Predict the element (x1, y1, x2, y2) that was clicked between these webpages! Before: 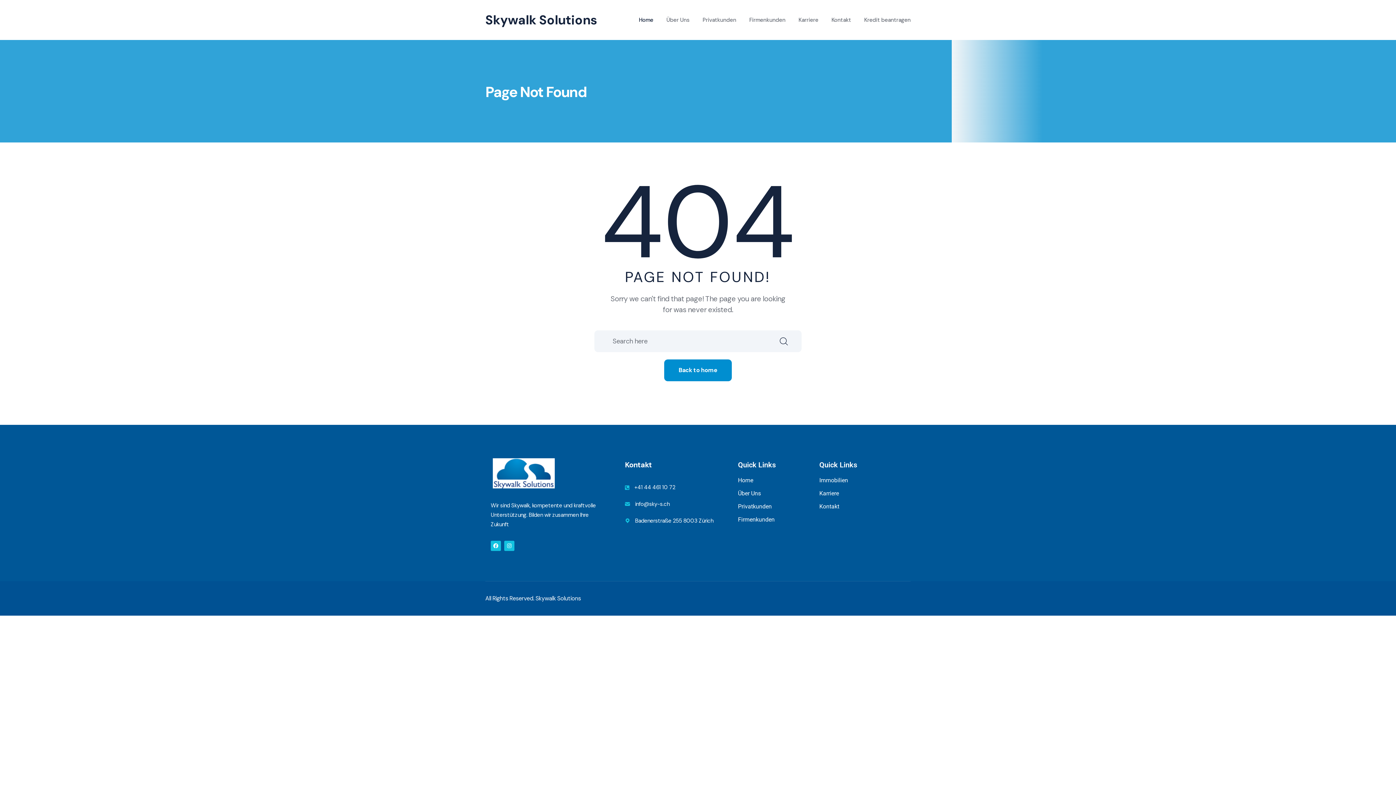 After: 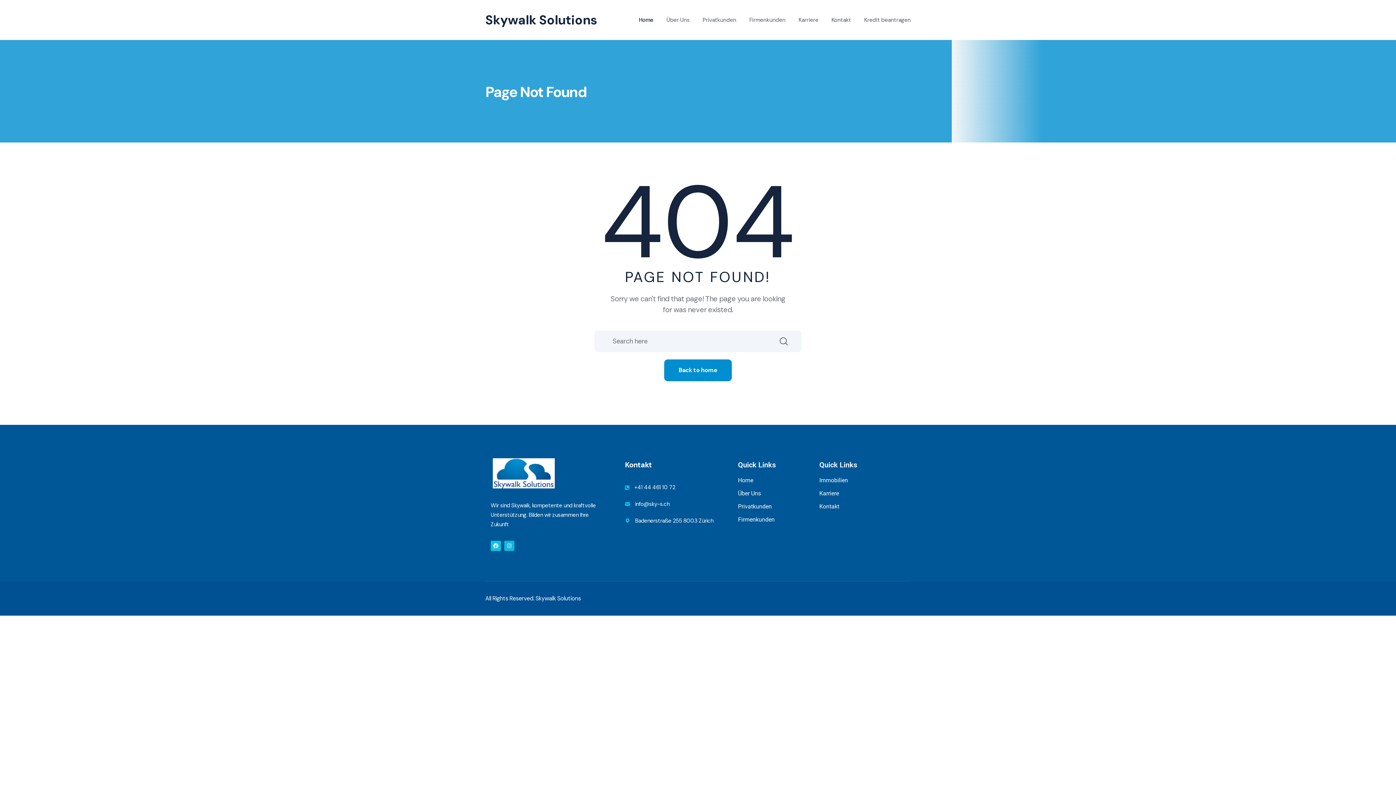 Action: label: Instagram bbox: (504, 541, 514, 551)